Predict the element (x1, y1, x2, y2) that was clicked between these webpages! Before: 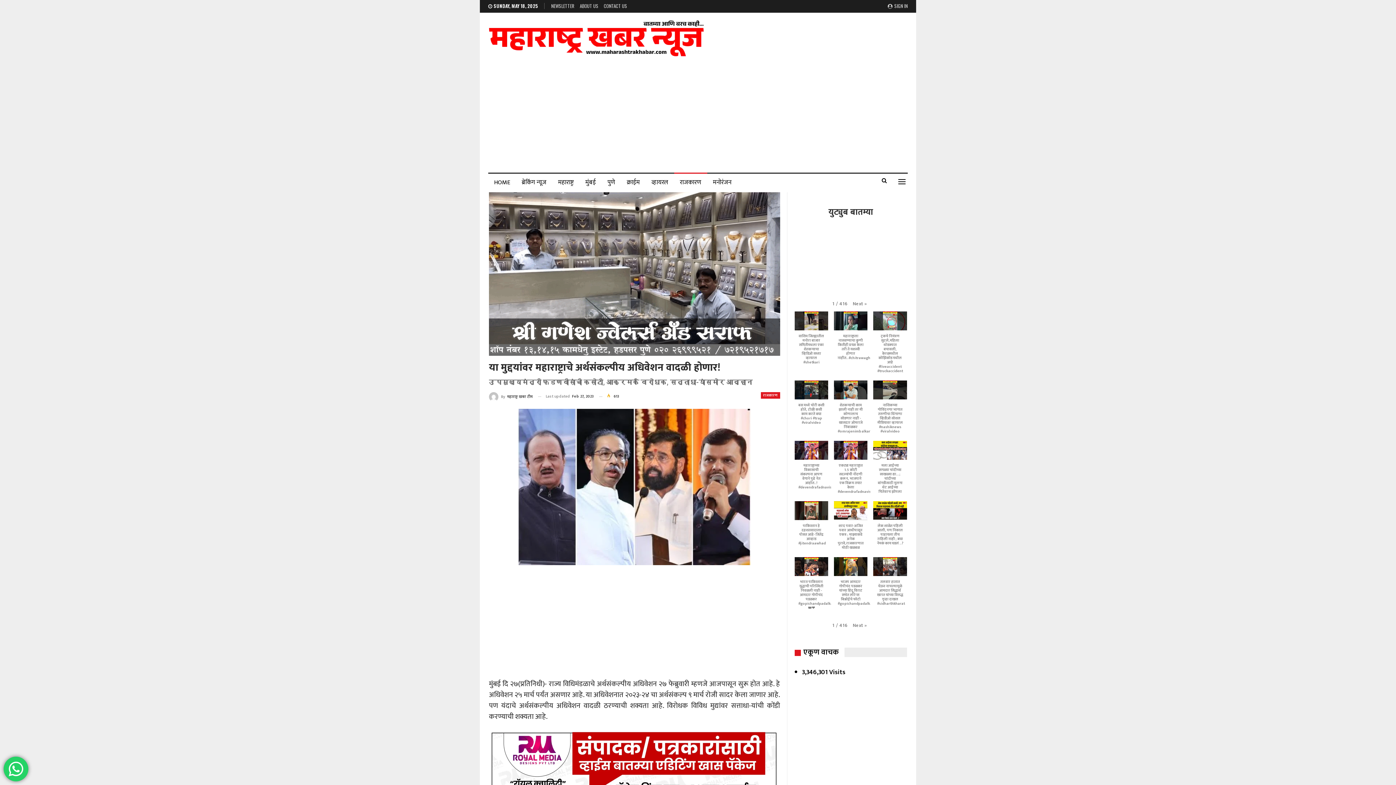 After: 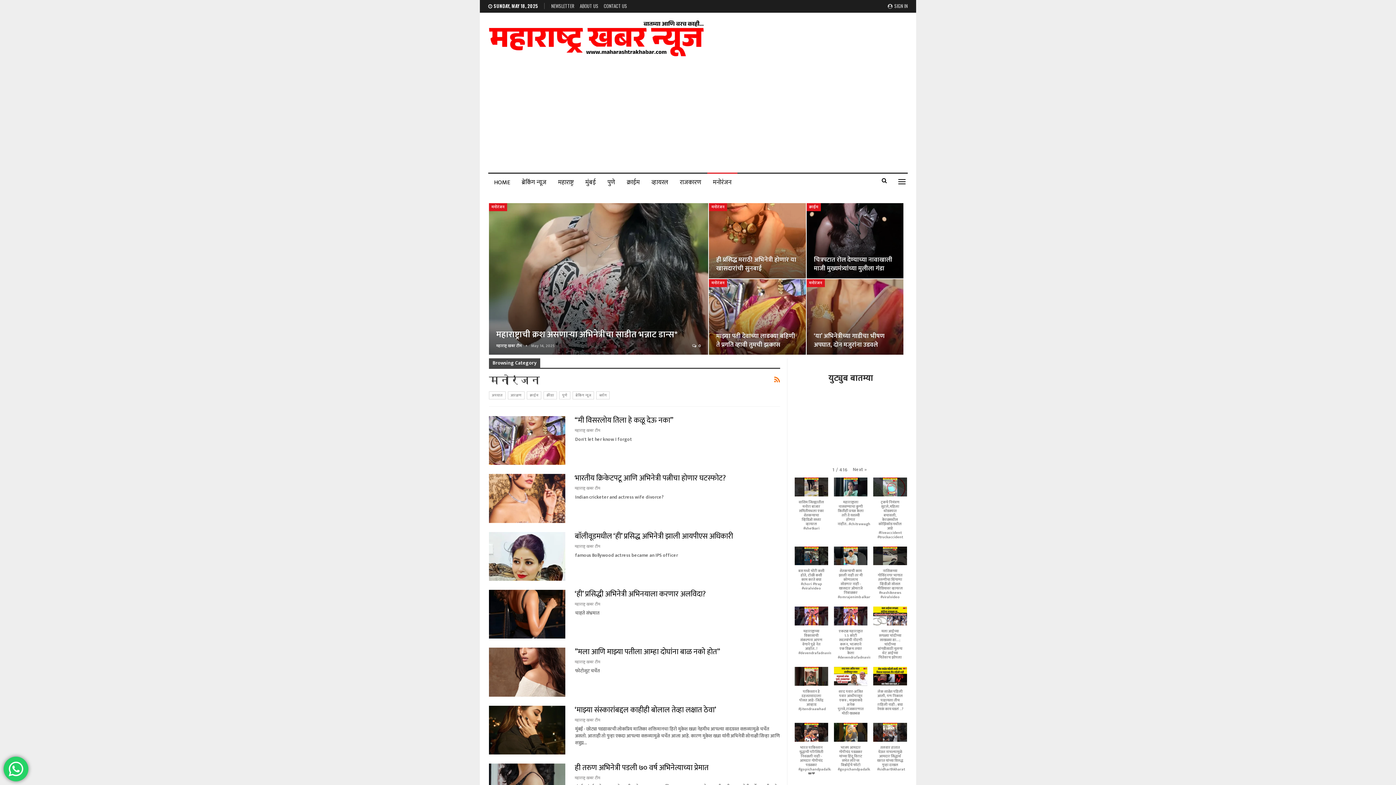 Action: label: मनोरंजन bbox: (707, 173, 737, 191)